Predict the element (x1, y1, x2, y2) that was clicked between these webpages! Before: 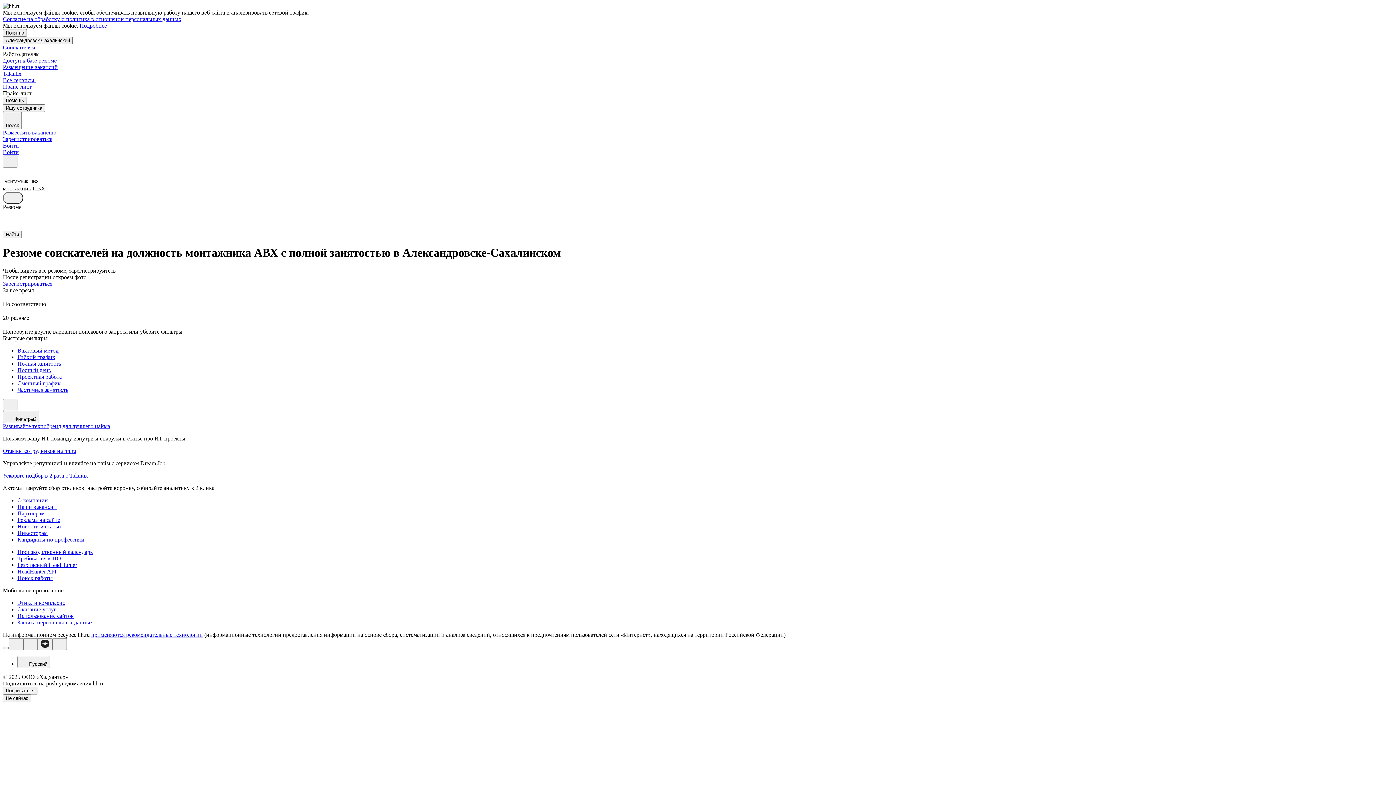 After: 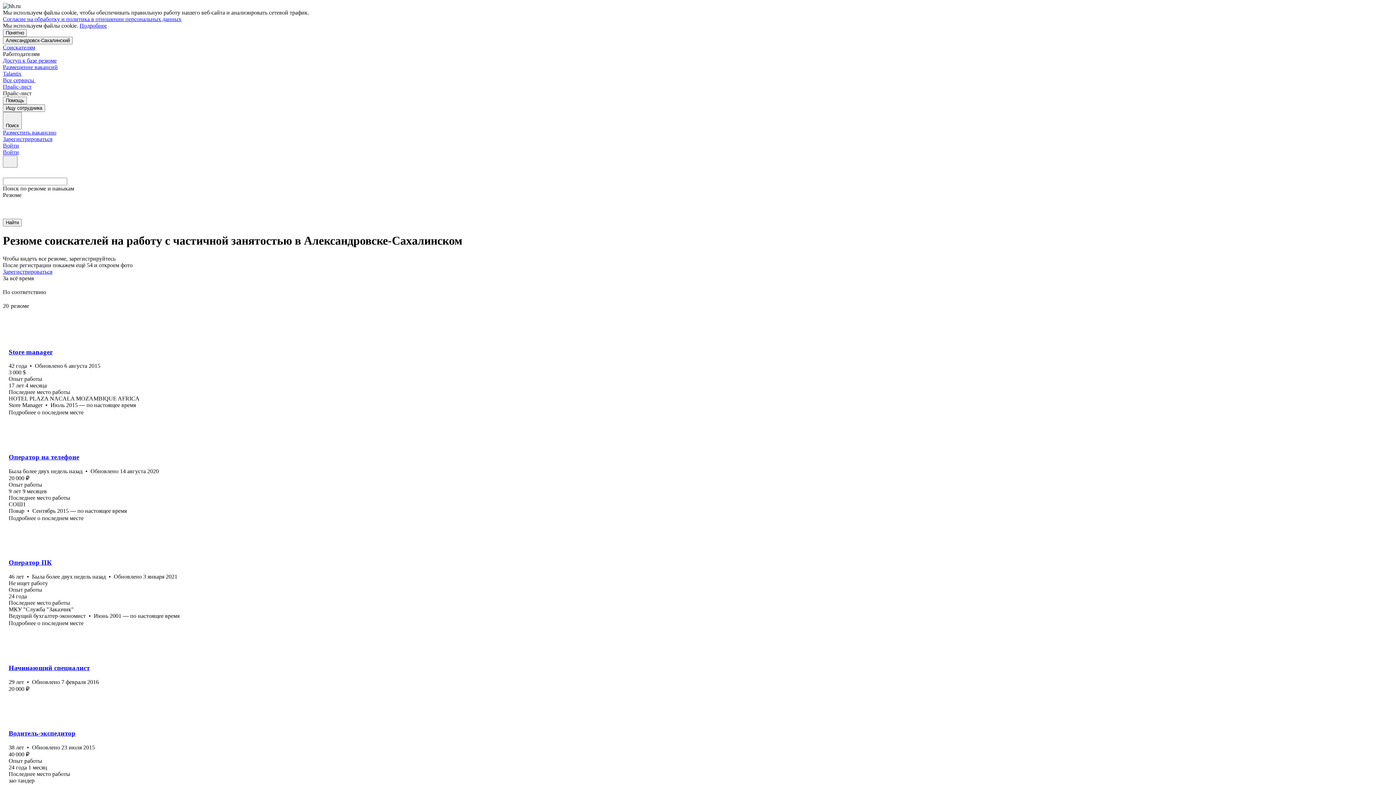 Action: label: Частичная занятость bbox: (17, 386, 1393, 393)